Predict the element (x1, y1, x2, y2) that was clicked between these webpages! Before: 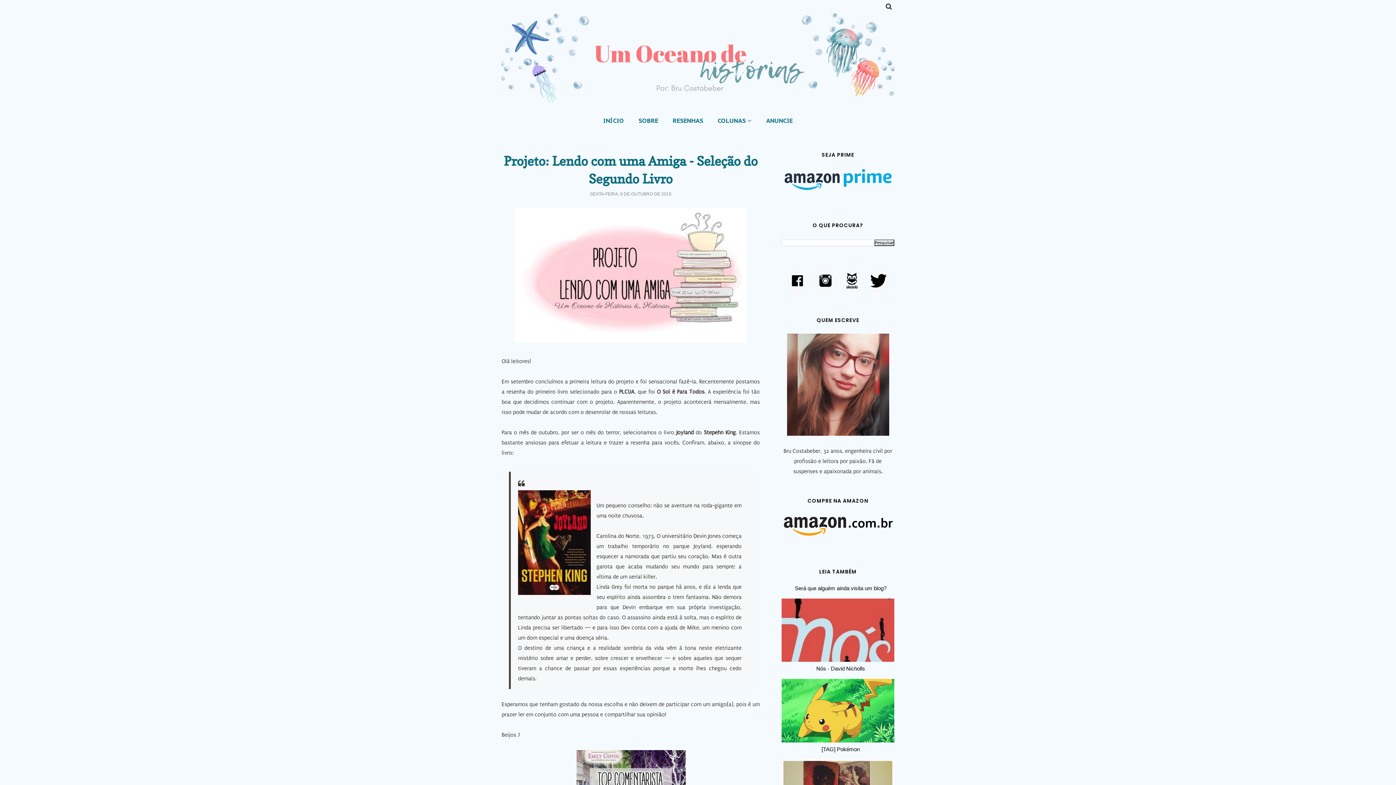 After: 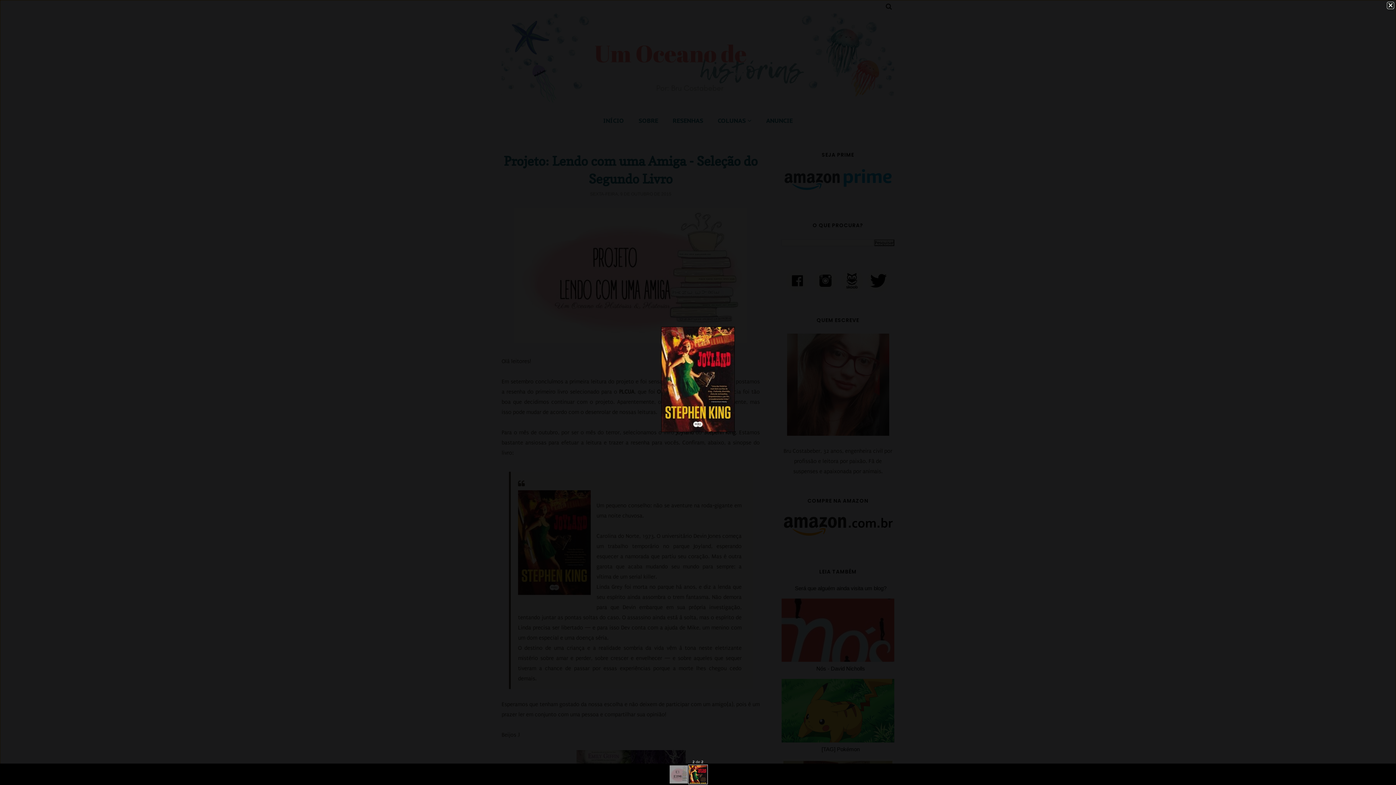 Action: bbox: (518, 490, 590, 598)